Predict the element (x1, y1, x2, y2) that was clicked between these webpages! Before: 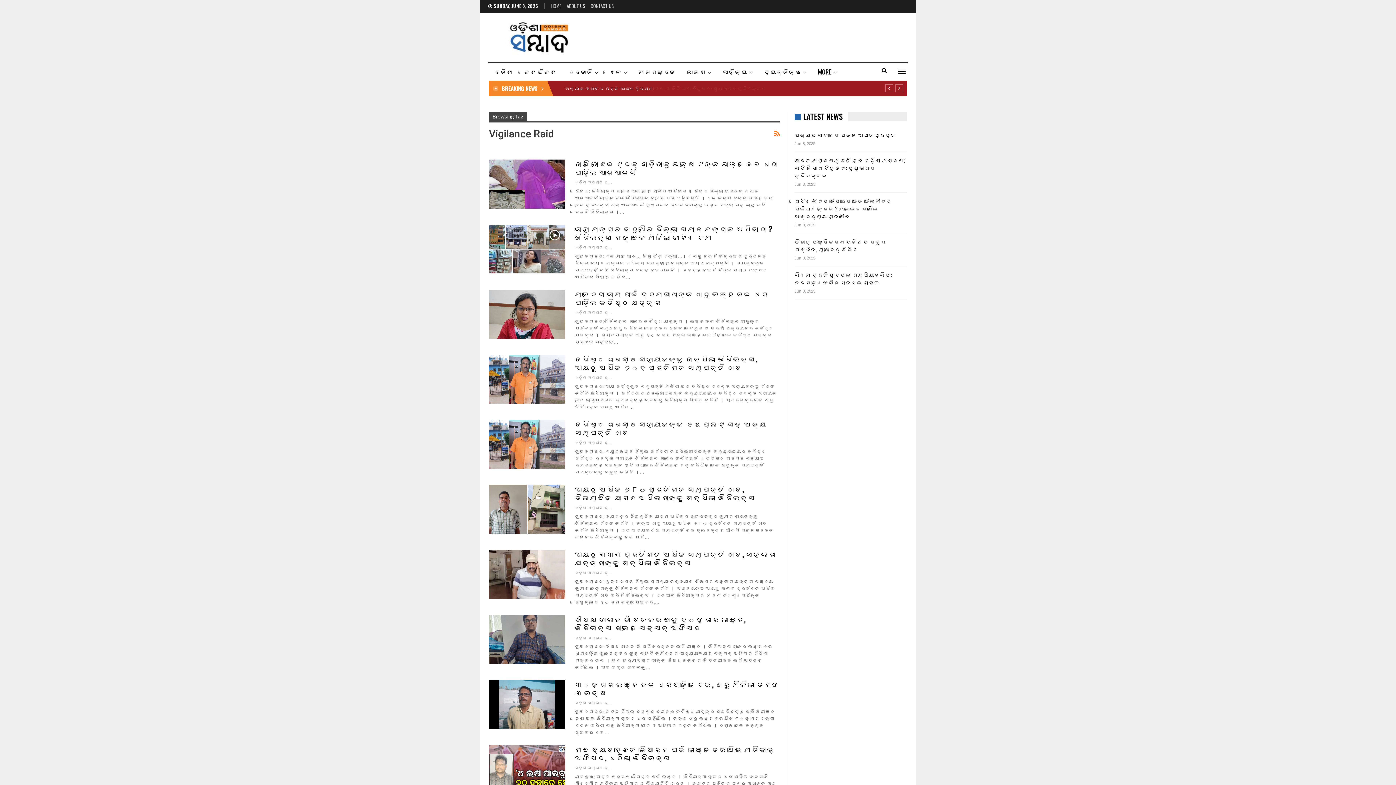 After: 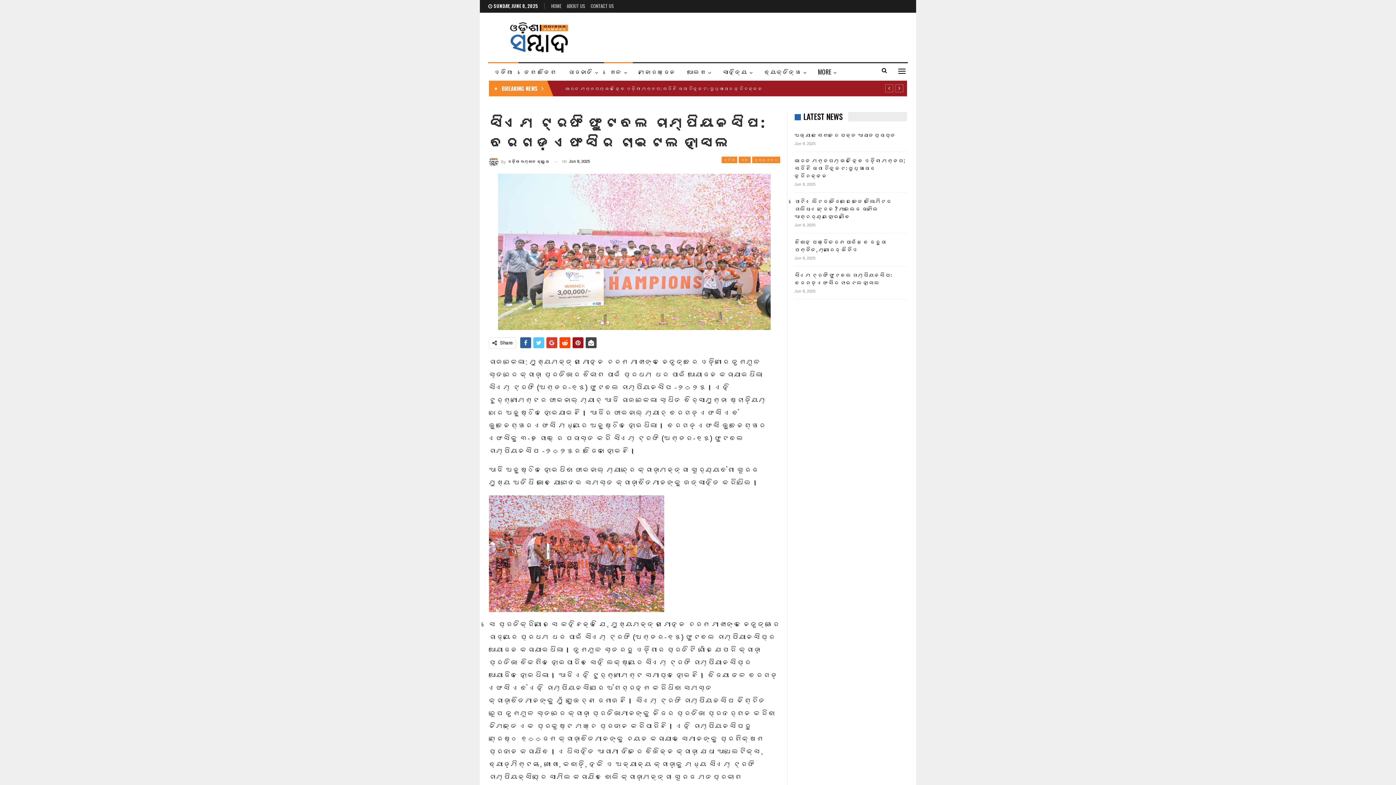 Action: label: ସିଏମ ଟ୍ରଫି ଫୁଟବଲ ଚାମ୍ପିୟନସିପ: ବରଗଡ଼ ଏଫସିର ଟାଇଟଲ ହାସଲ bbox: (794, 271, 891, 286)